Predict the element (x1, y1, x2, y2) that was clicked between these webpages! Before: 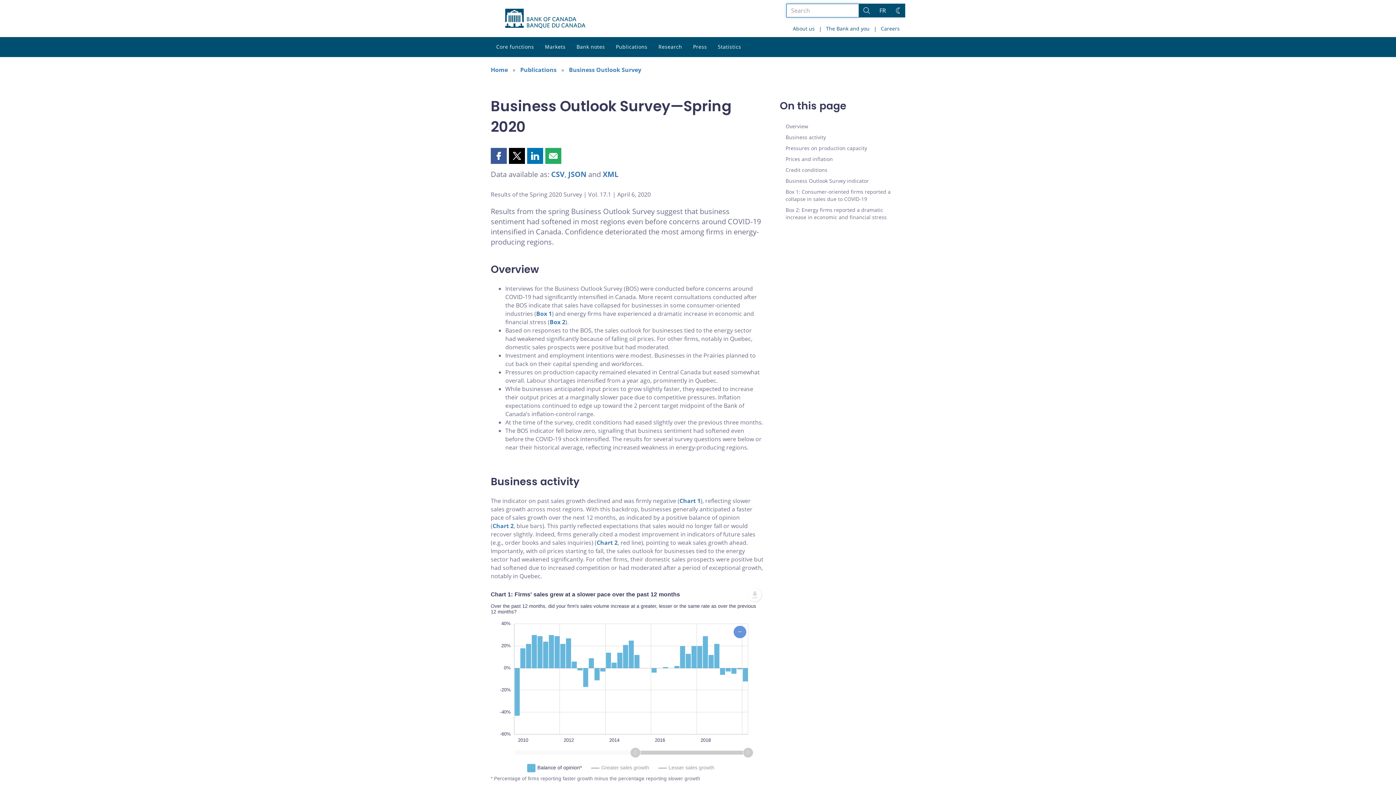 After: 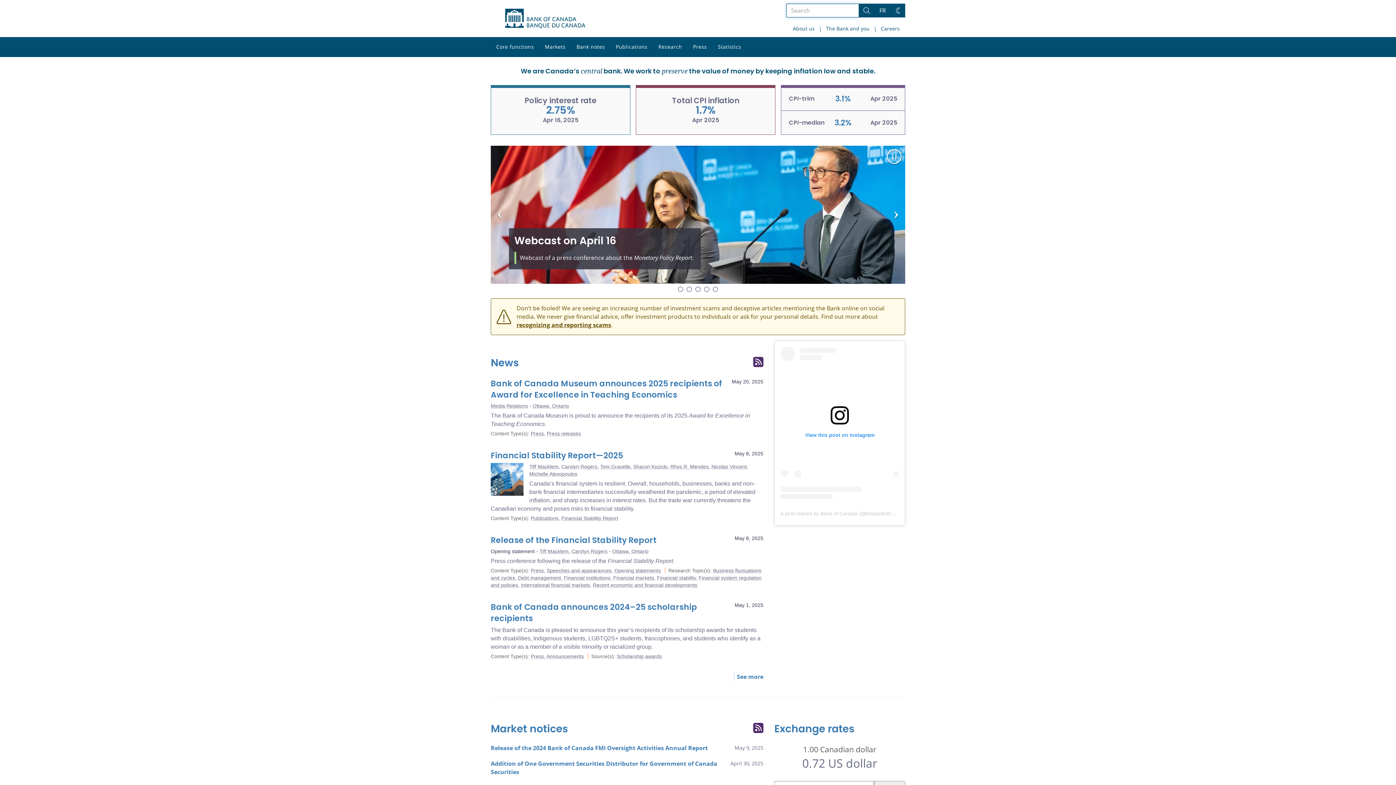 Action: bbox: (490, 8, 600, 28)